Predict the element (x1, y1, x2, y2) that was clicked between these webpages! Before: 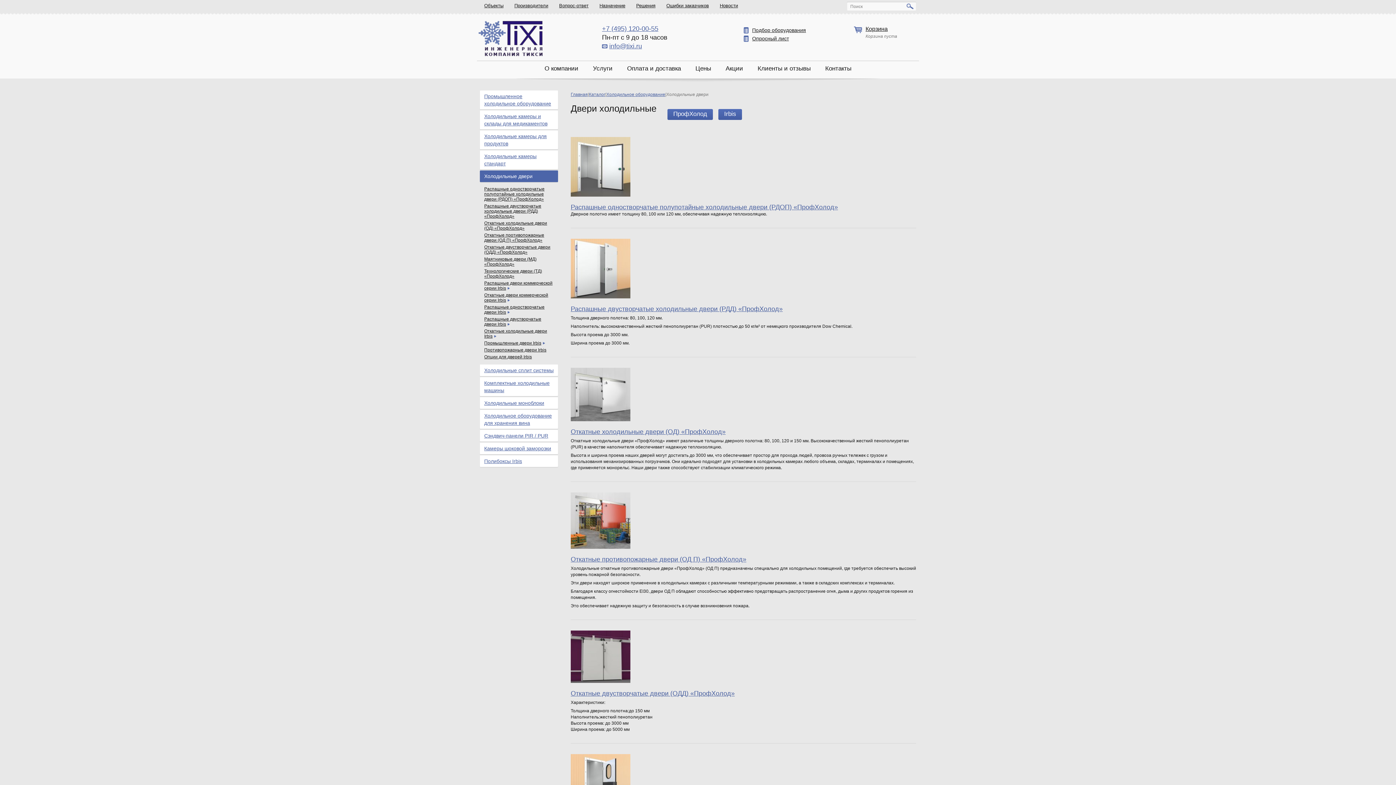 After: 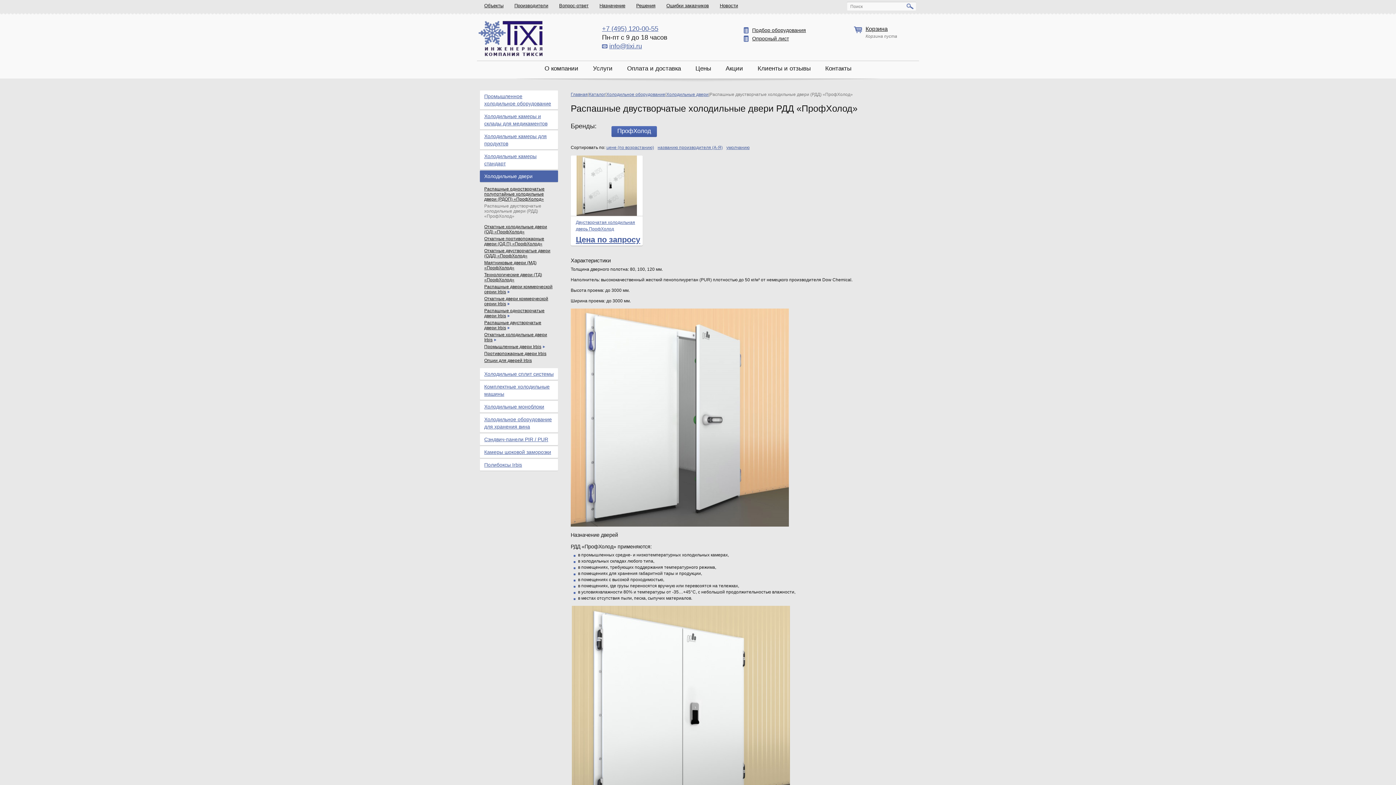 Action: bbox: (570, 296, 630, 301)